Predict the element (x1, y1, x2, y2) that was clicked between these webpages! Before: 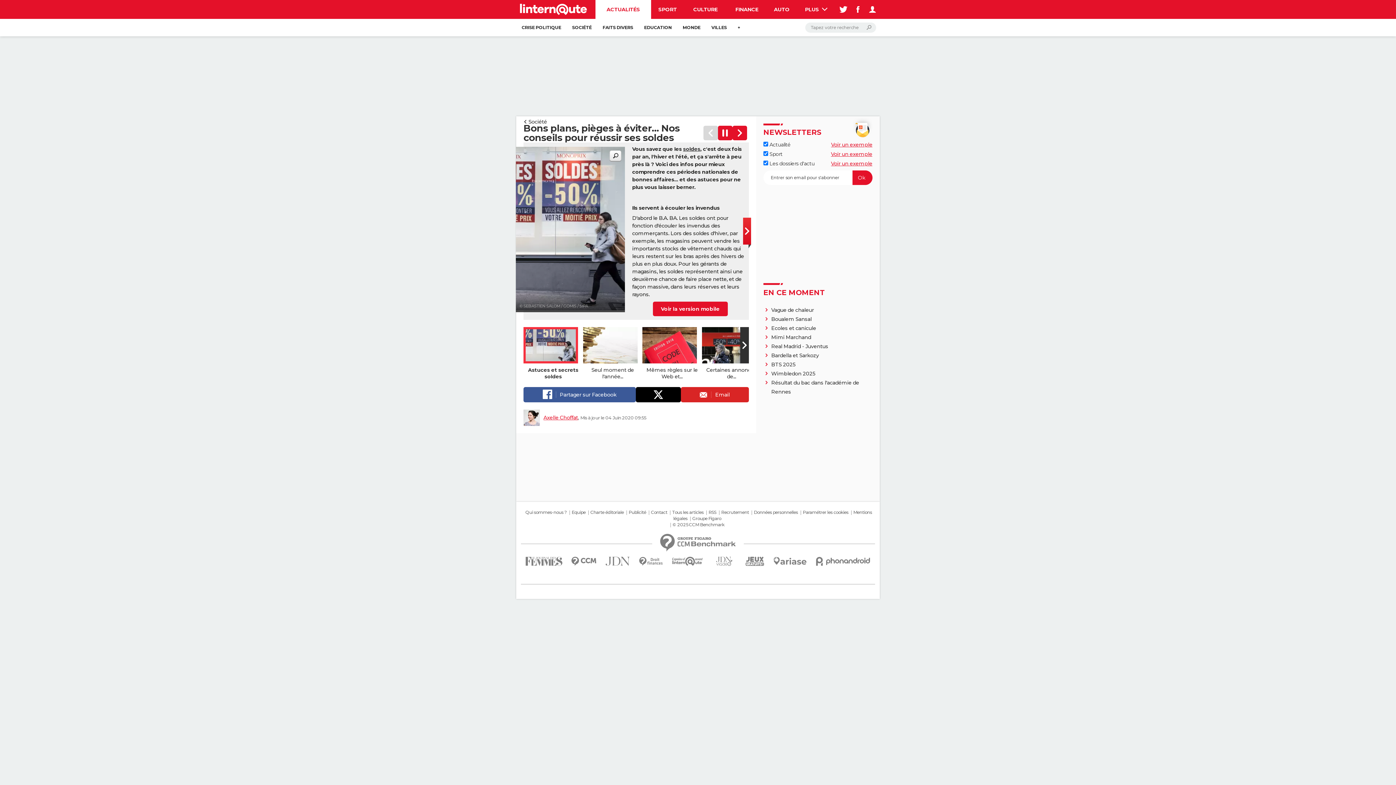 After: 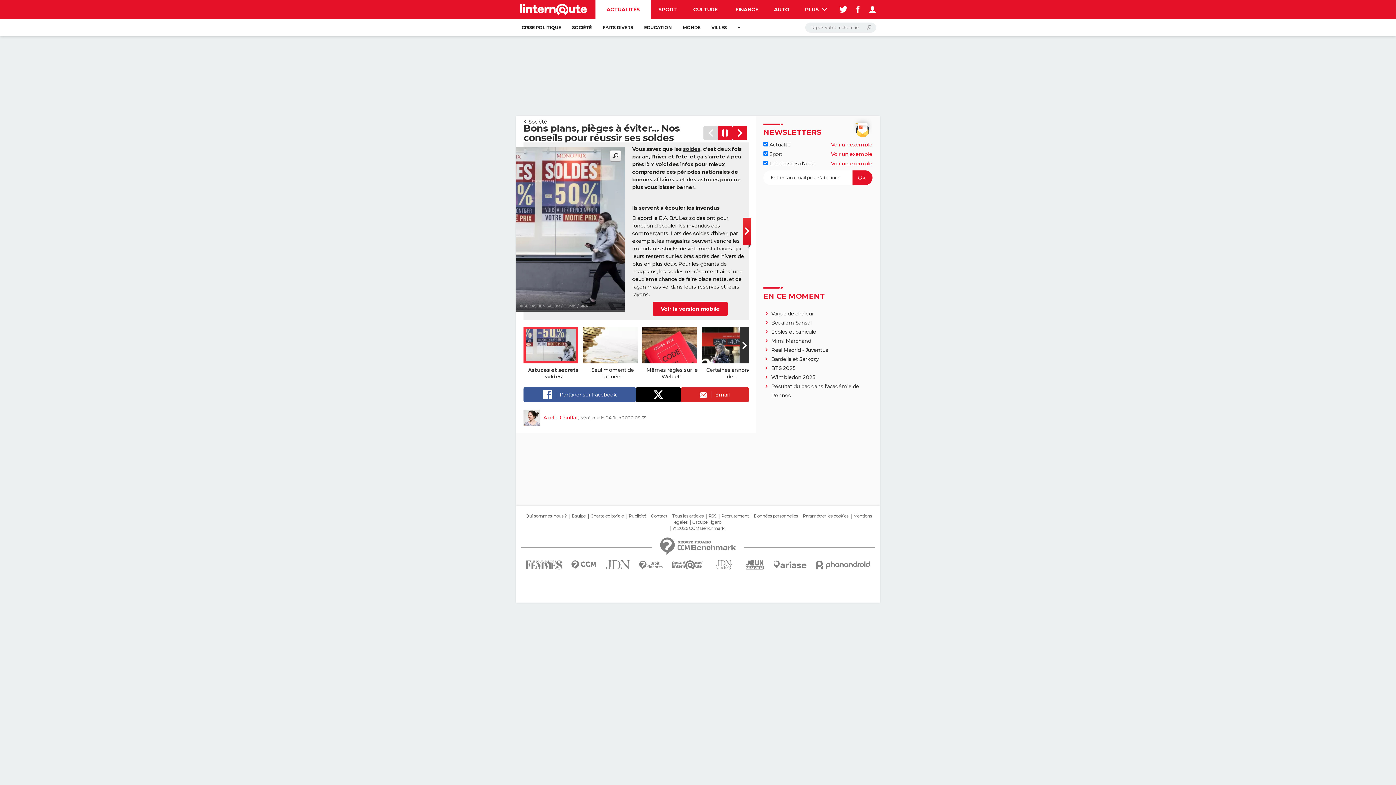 Action: bbox: (831, 150, 872, 157) label: Voir un exemple